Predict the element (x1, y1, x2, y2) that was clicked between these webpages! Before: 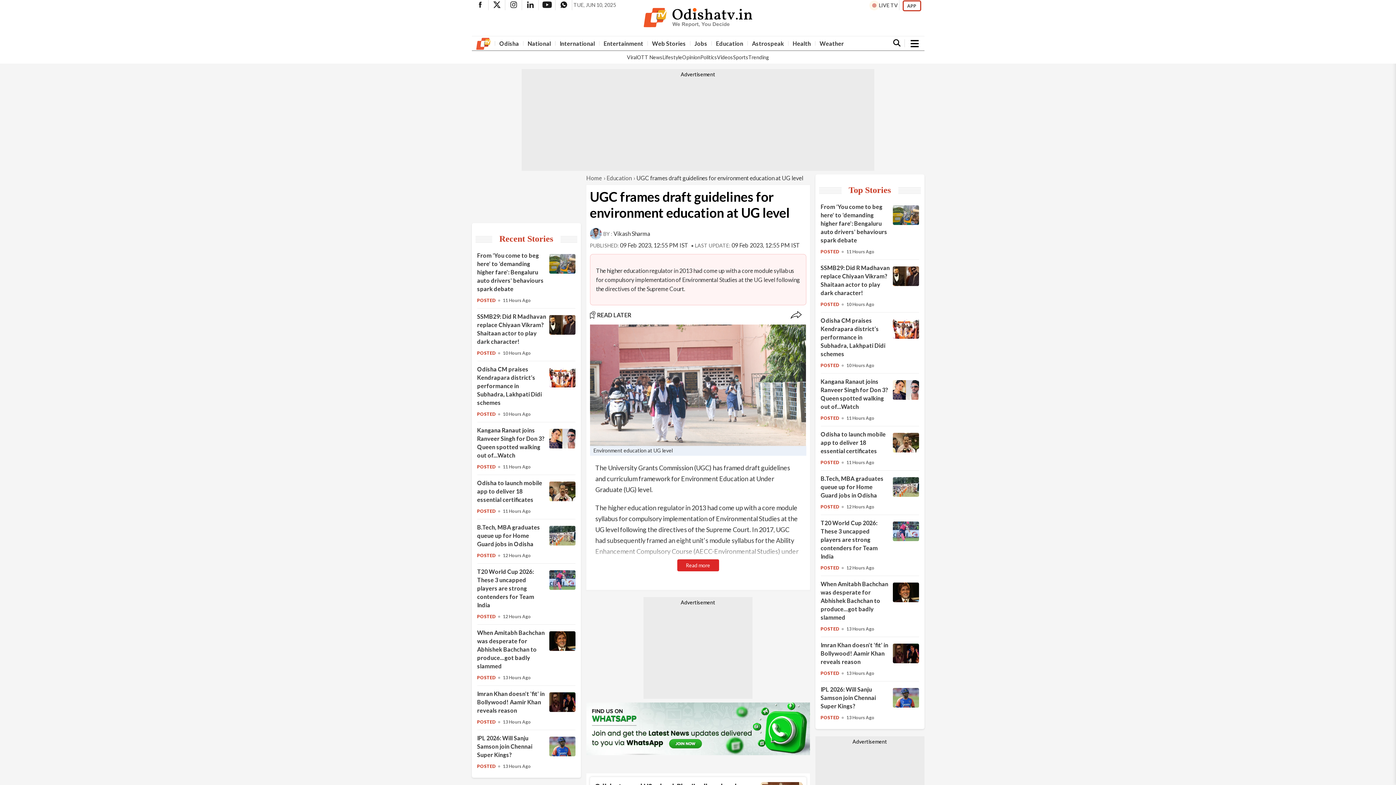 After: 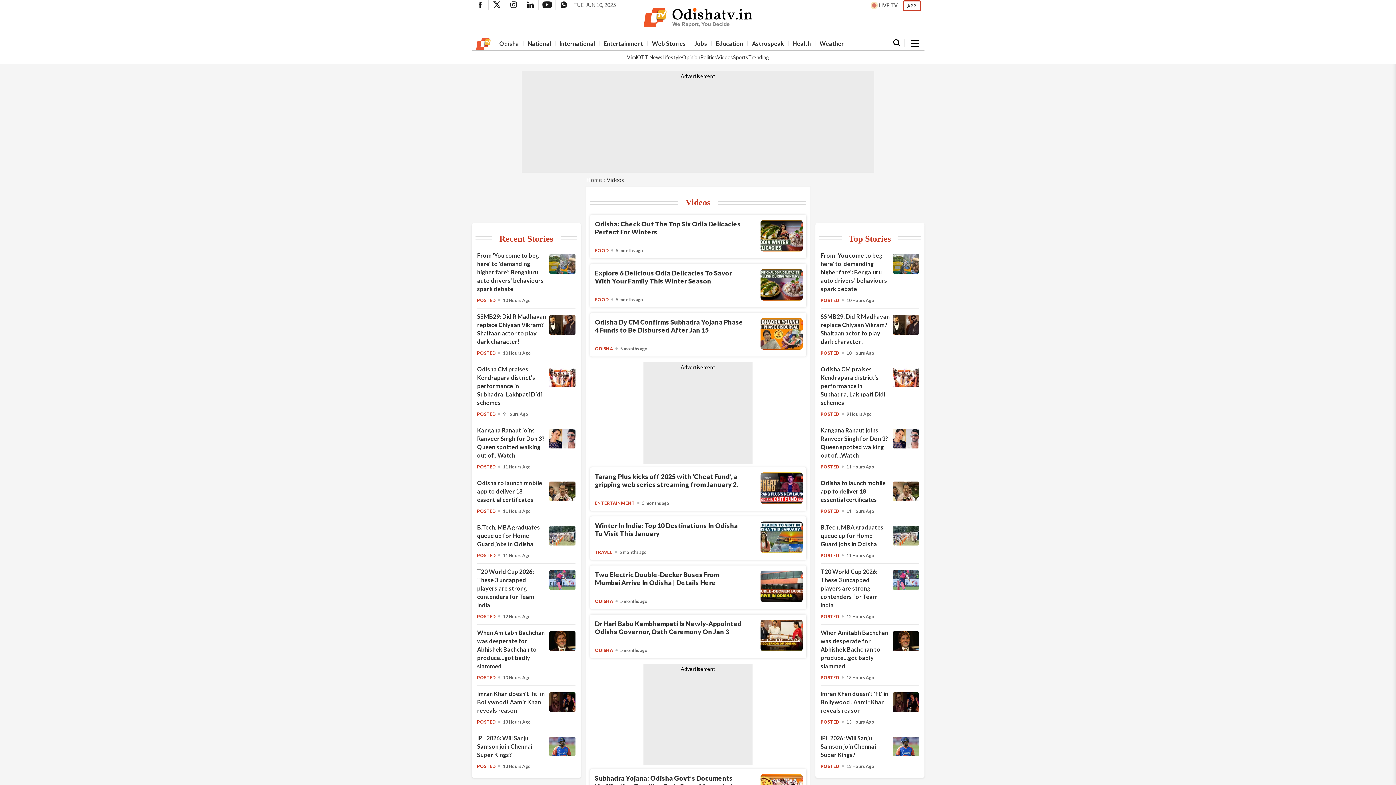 Action: bbox: (717, 50, 733, 63) label: Videos